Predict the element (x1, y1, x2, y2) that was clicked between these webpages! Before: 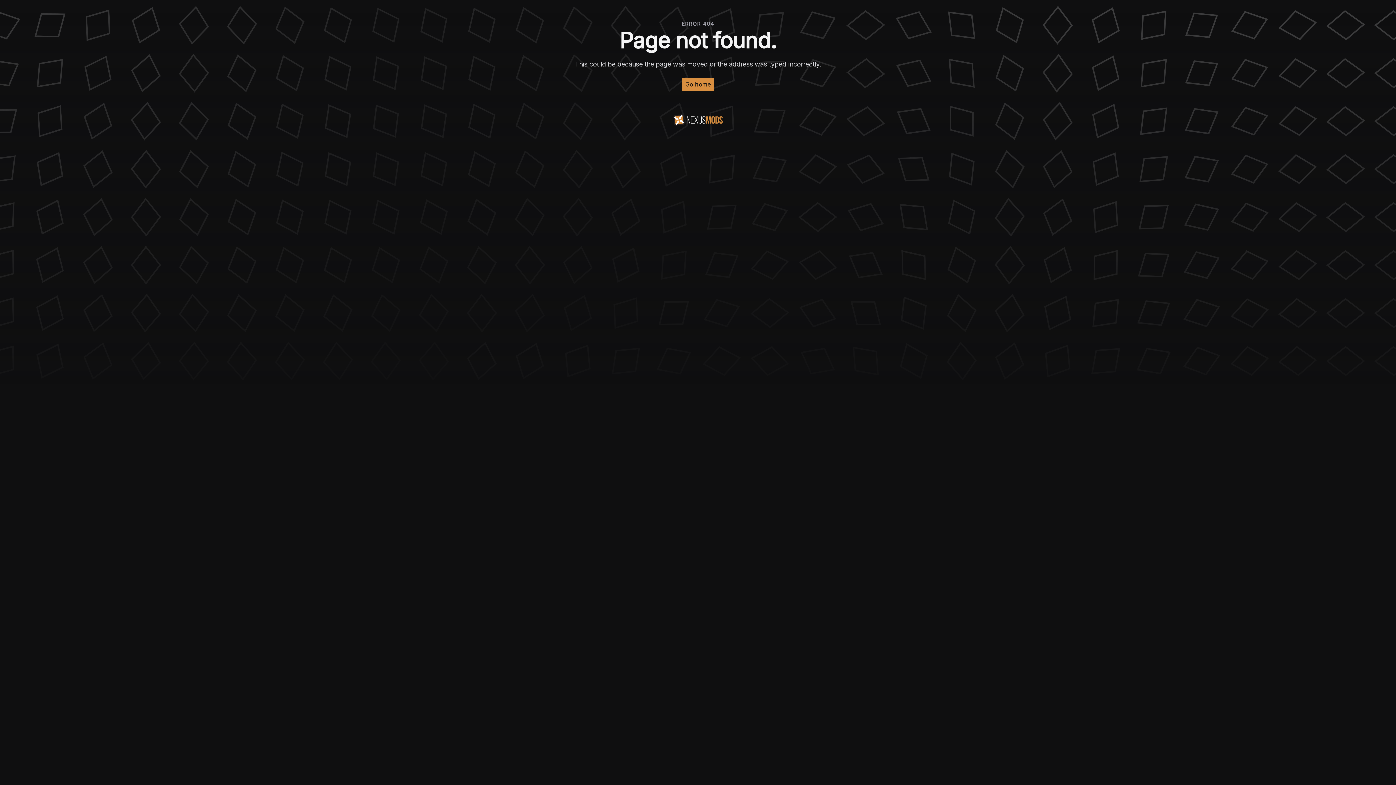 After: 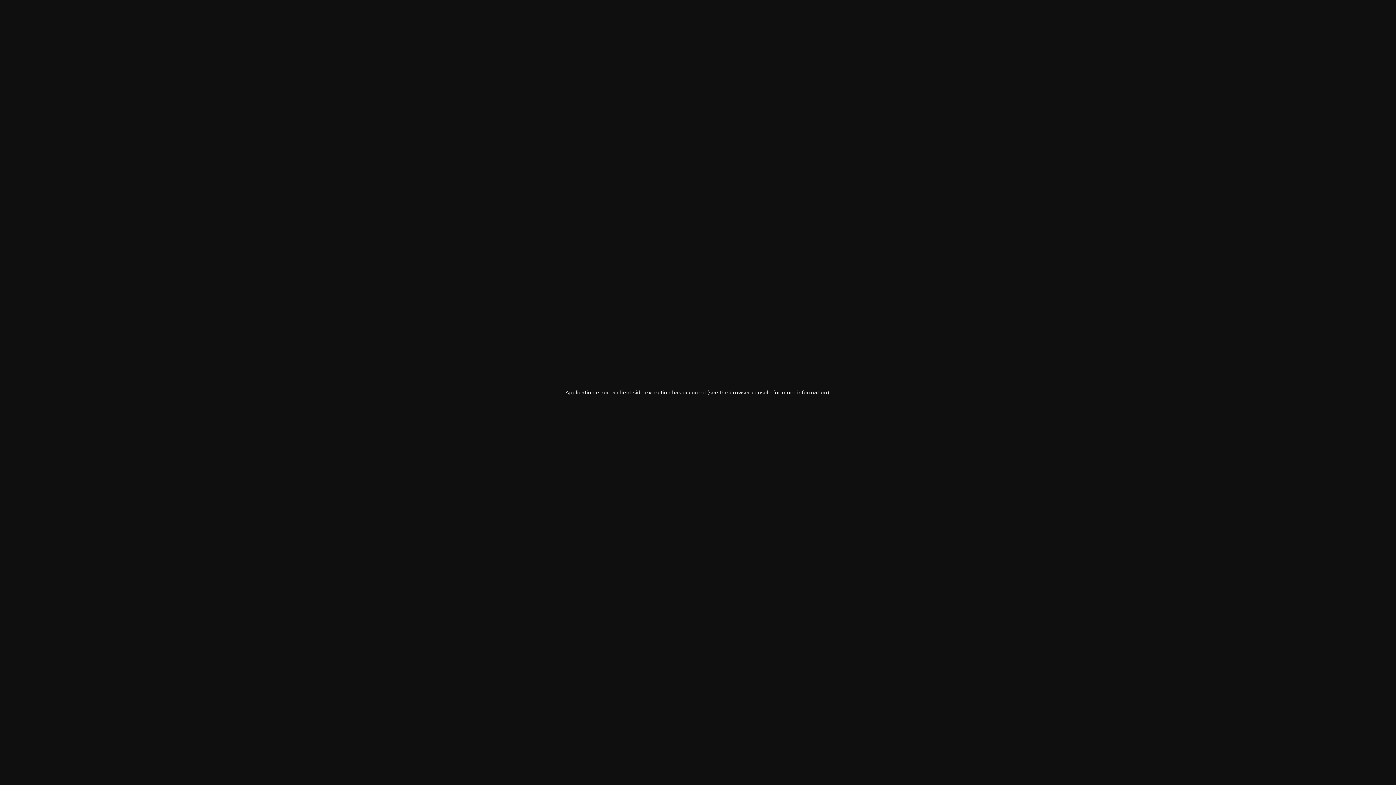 Action: bbox: (681, 77, 714, 90) label: Go home